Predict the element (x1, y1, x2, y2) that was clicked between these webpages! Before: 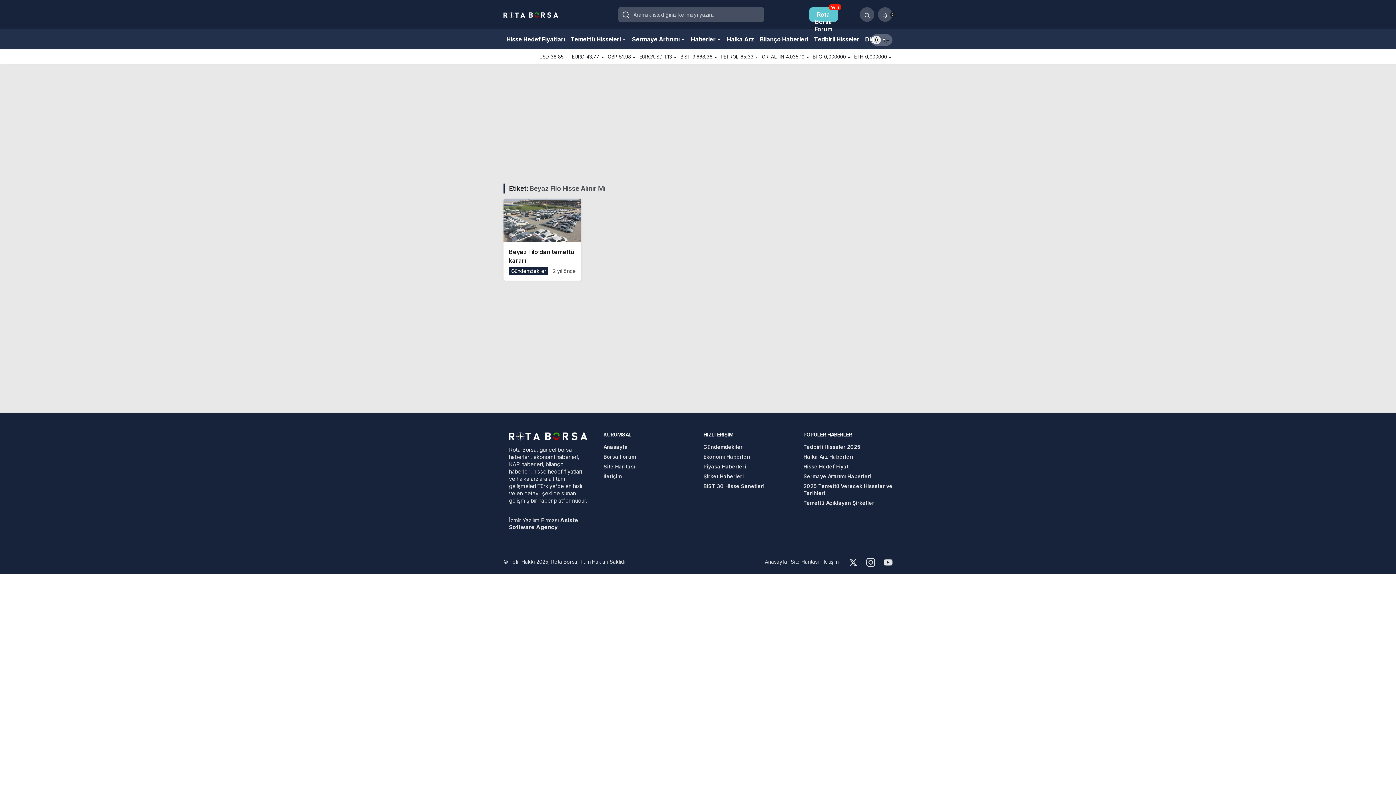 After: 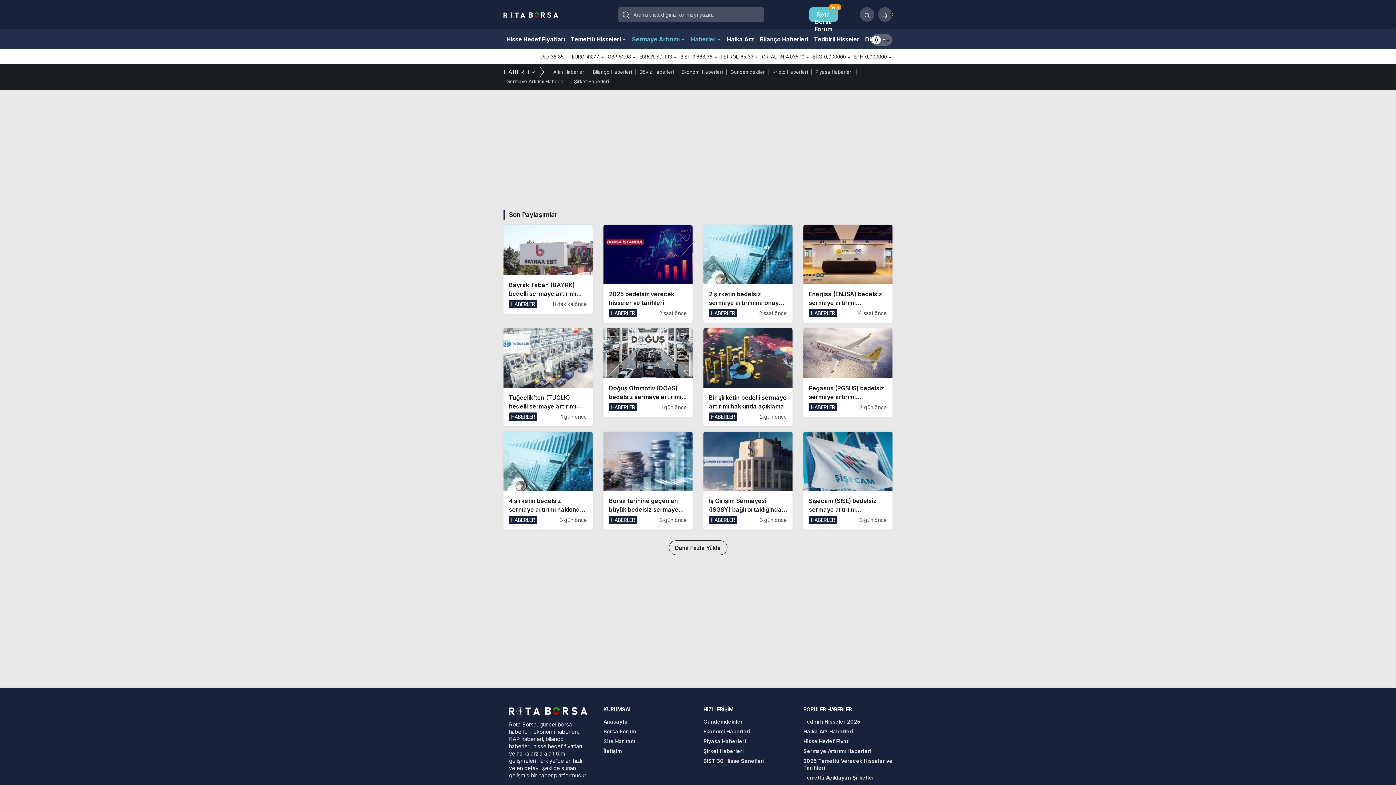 Action: bbox: (803, 473, 871, 479) label: Sermaye Artırımı Haberleri